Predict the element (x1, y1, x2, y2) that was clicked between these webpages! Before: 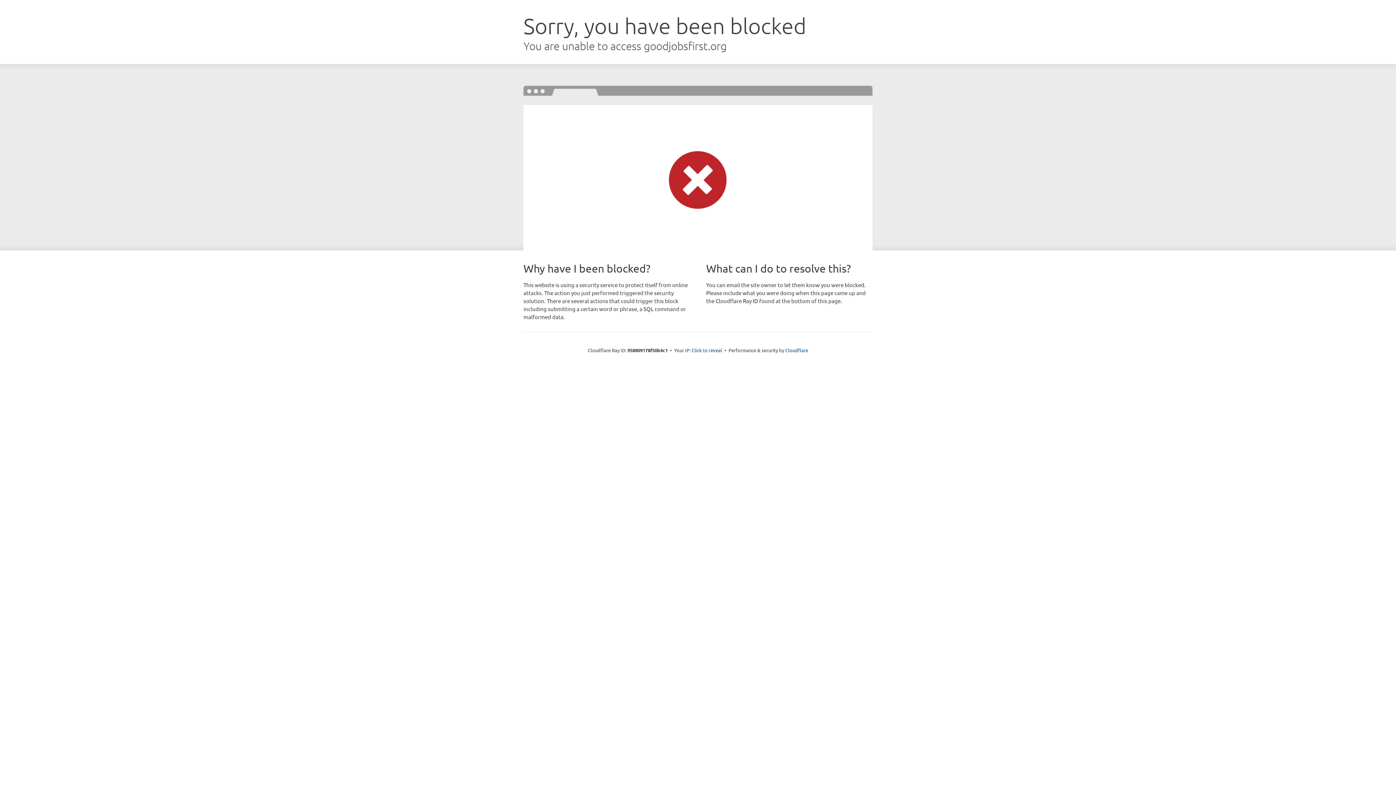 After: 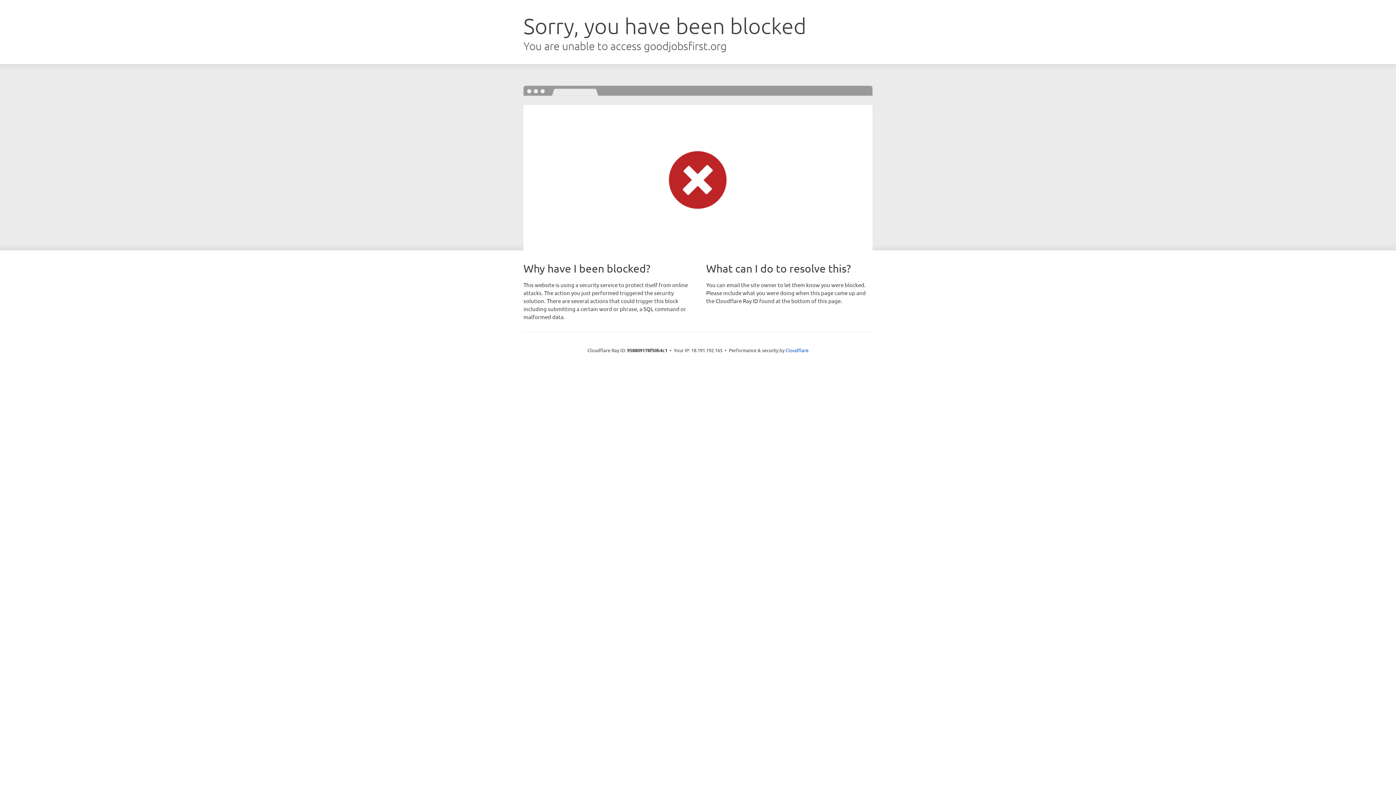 Action: label: Click to reveal bbox: (691, 346, 722, 353)